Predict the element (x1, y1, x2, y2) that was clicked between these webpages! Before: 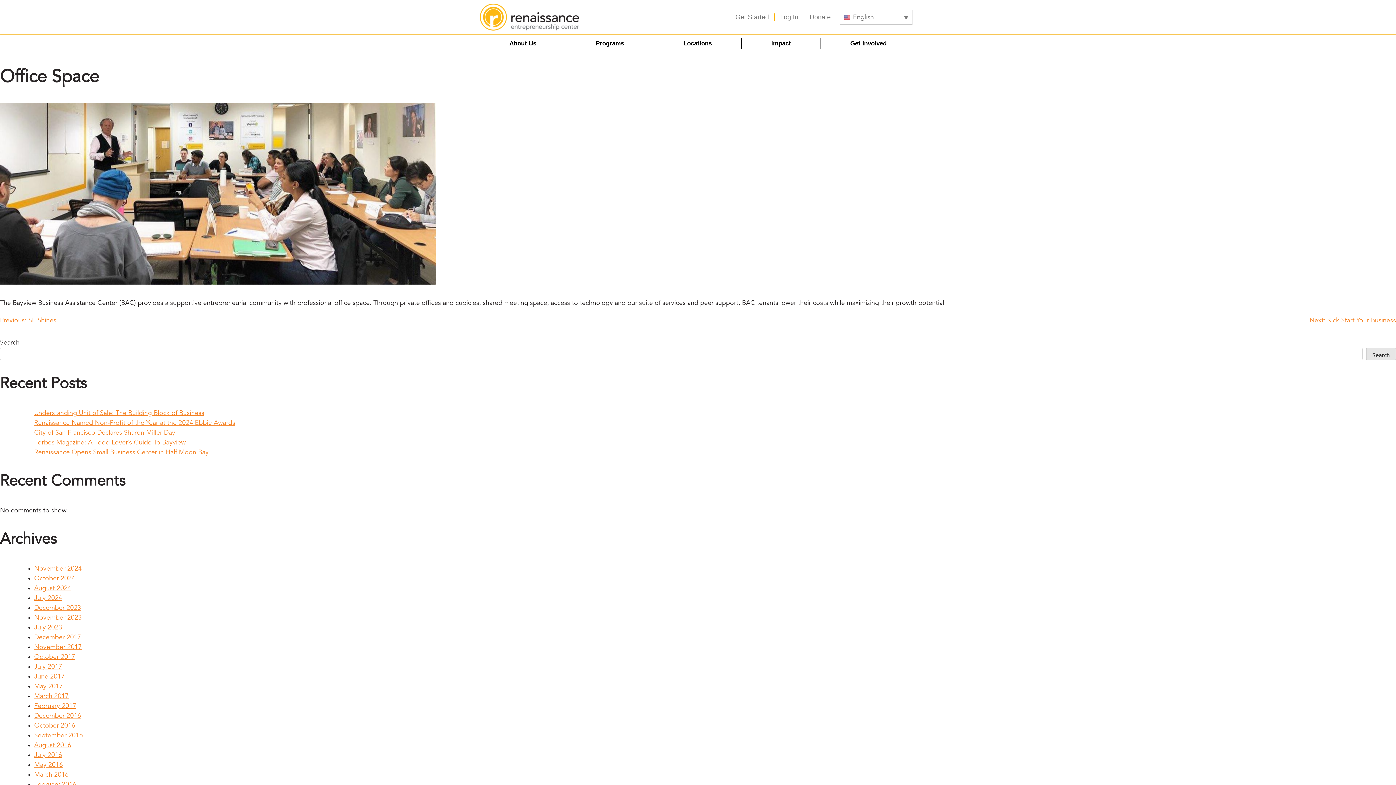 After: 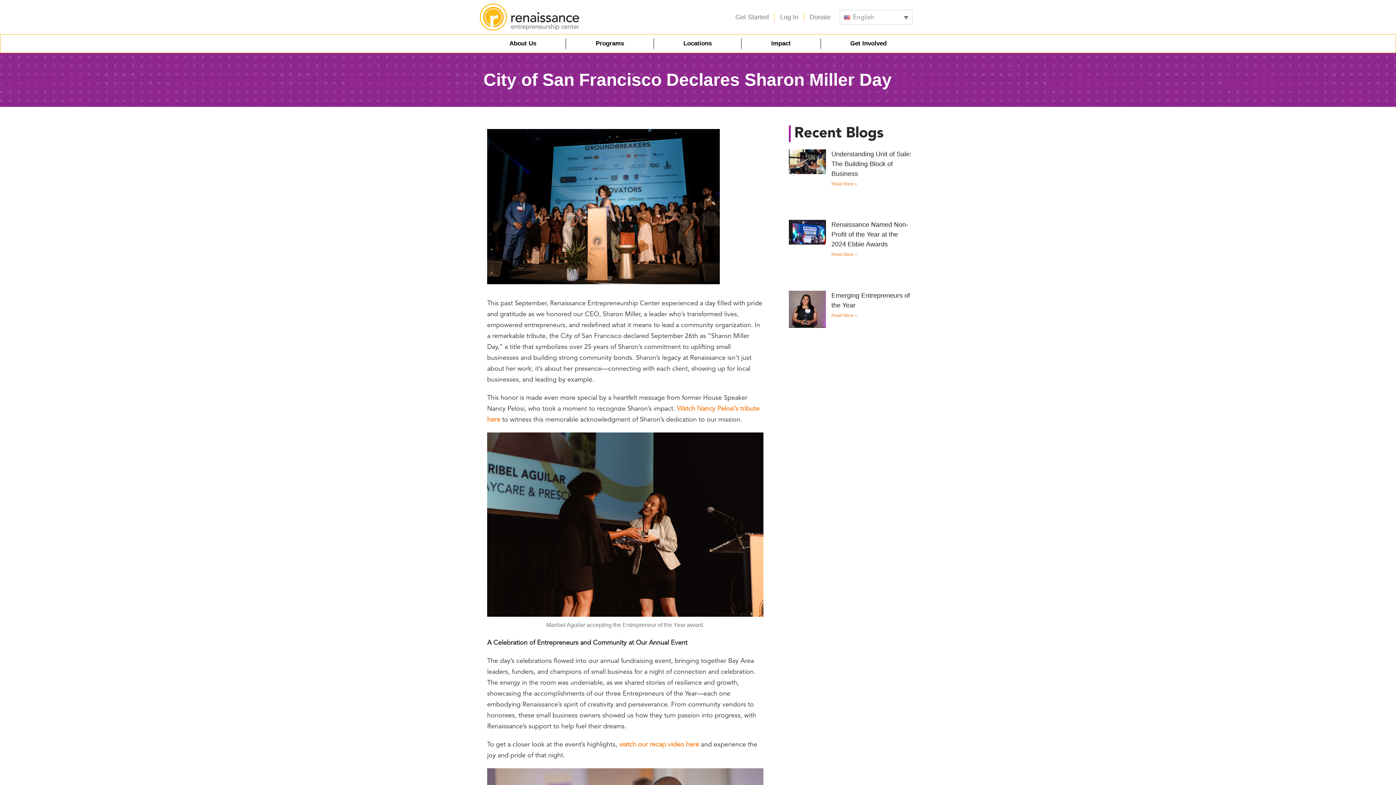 Action: label: City of San Francisco Declares Sharon Miller Day bbox: (34, 429, 175, 436)